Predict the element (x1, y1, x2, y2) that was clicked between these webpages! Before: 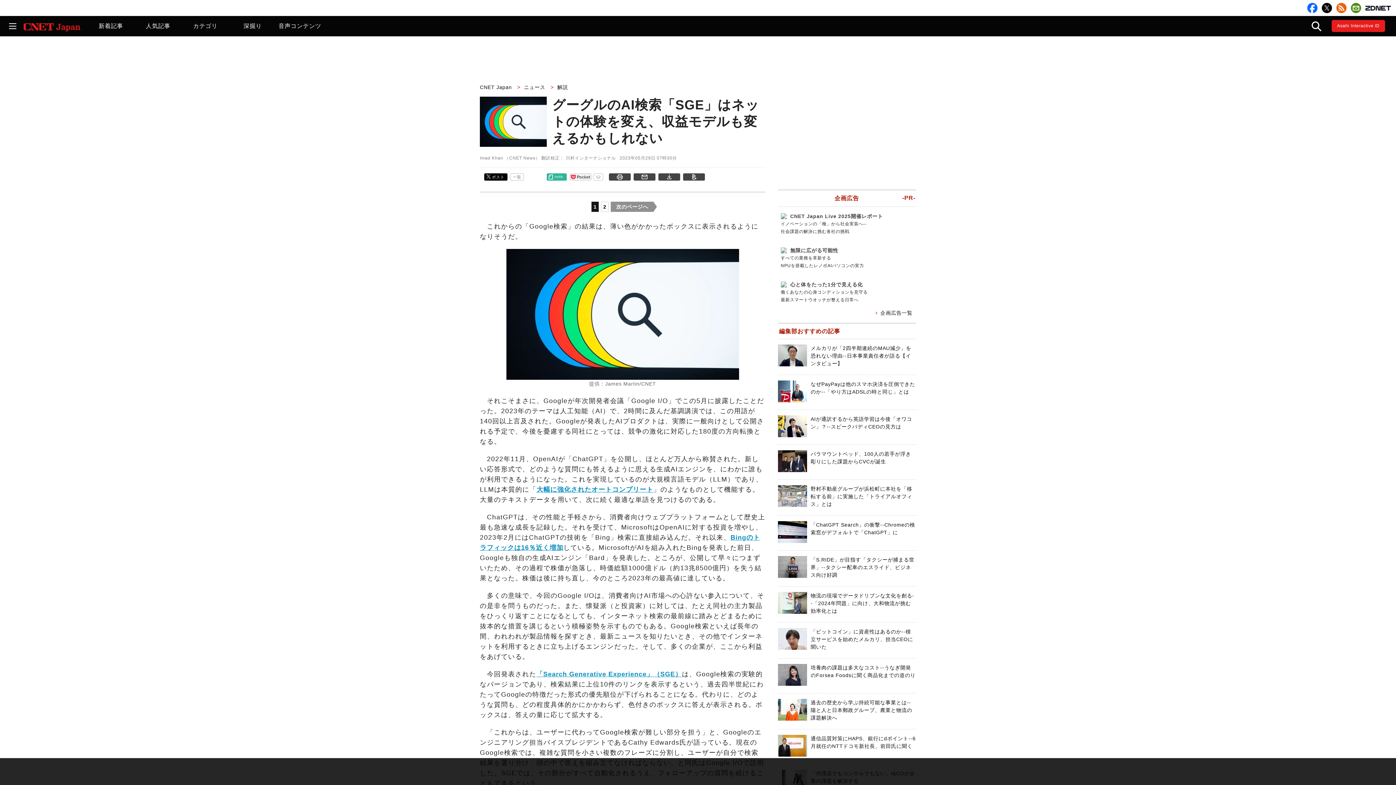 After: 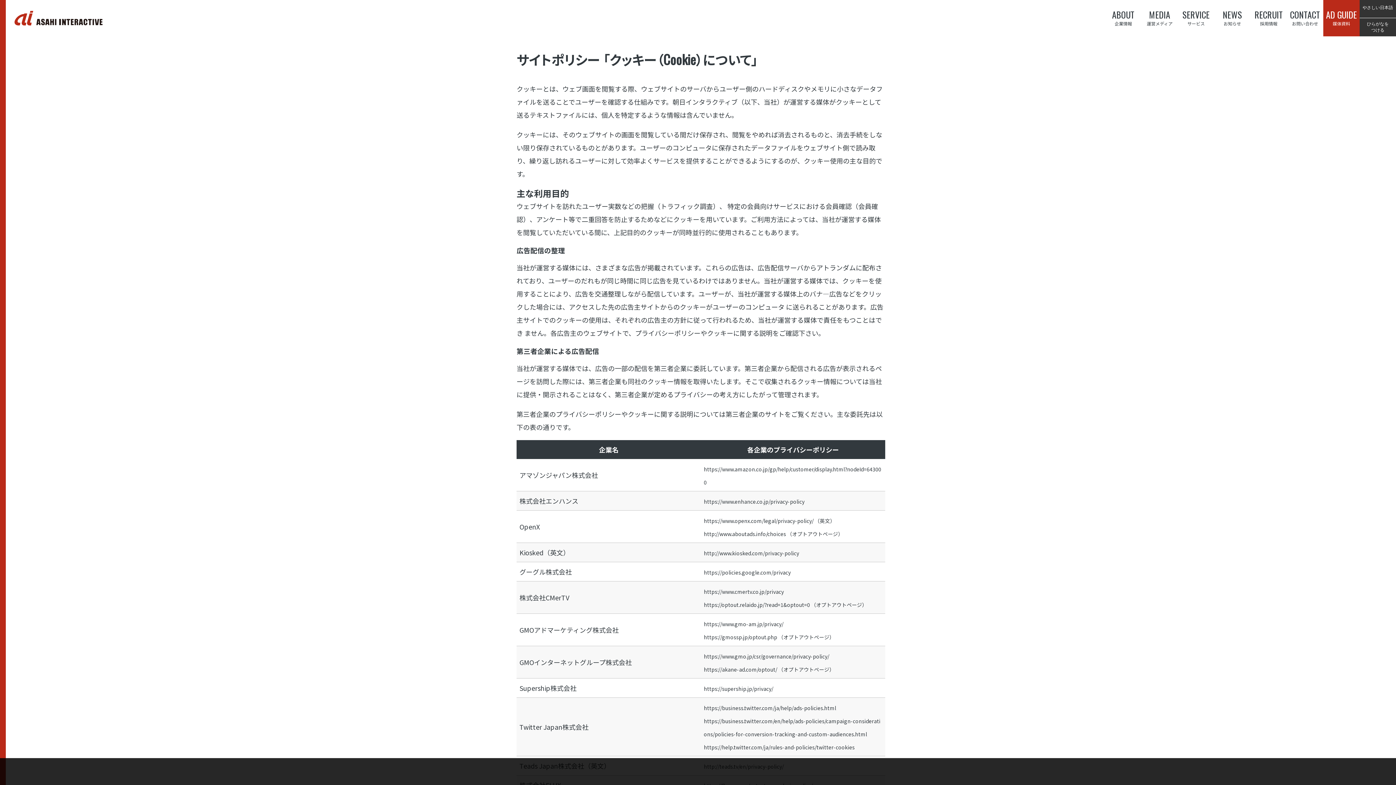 Action: label: 詳細 bbox: (648, 776, 657, 781)